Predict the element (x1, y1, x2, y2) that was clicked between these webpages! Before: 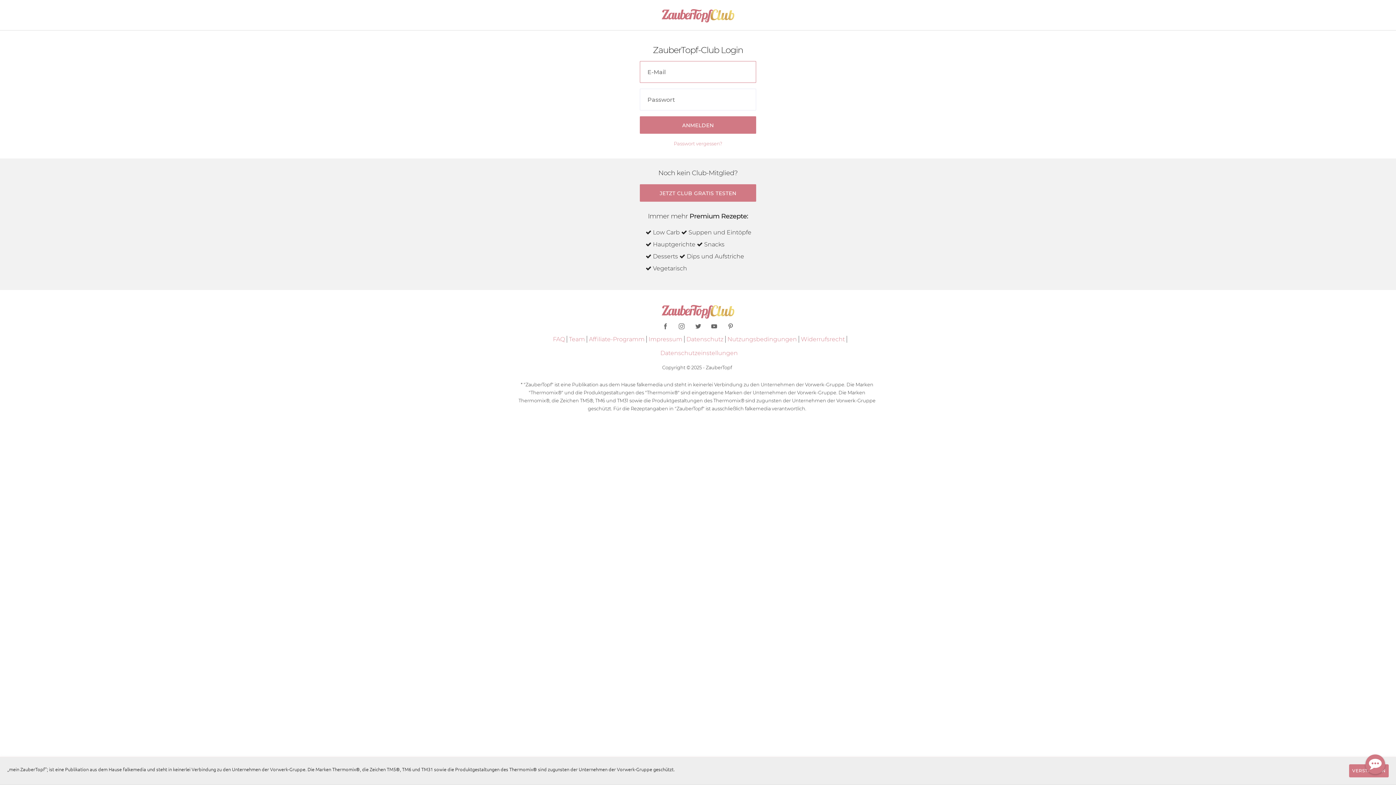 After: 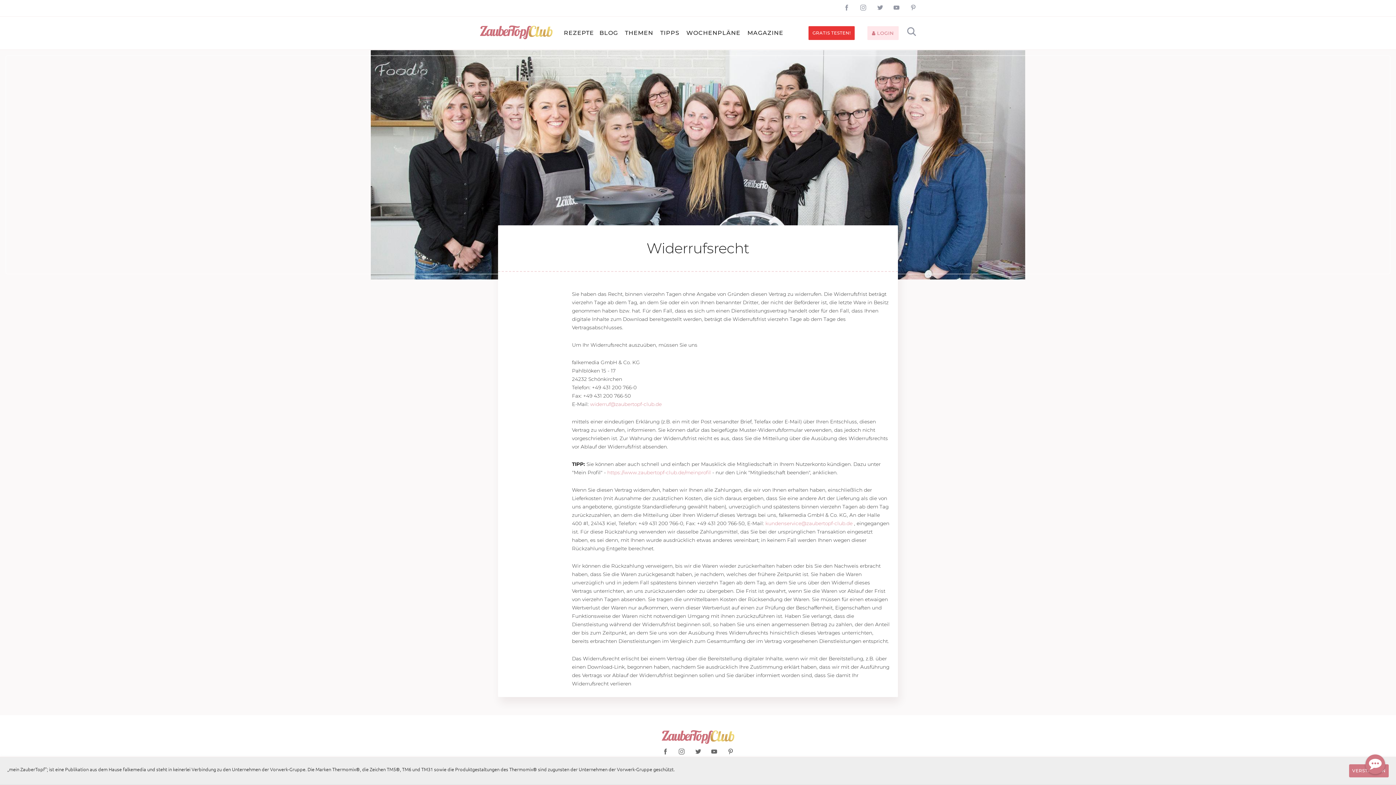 Action: label: Widerrufsrecht bbox: (801, 332, 845, 346)